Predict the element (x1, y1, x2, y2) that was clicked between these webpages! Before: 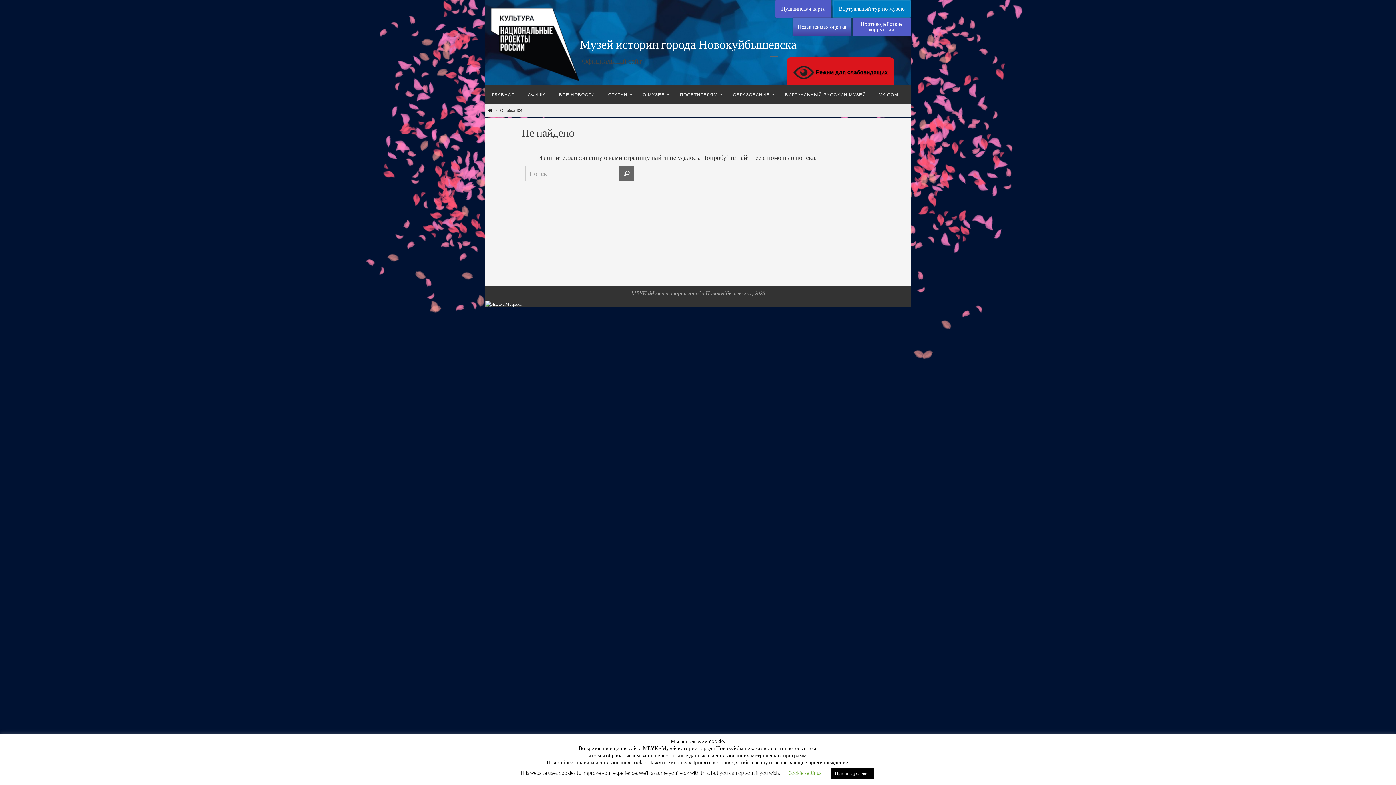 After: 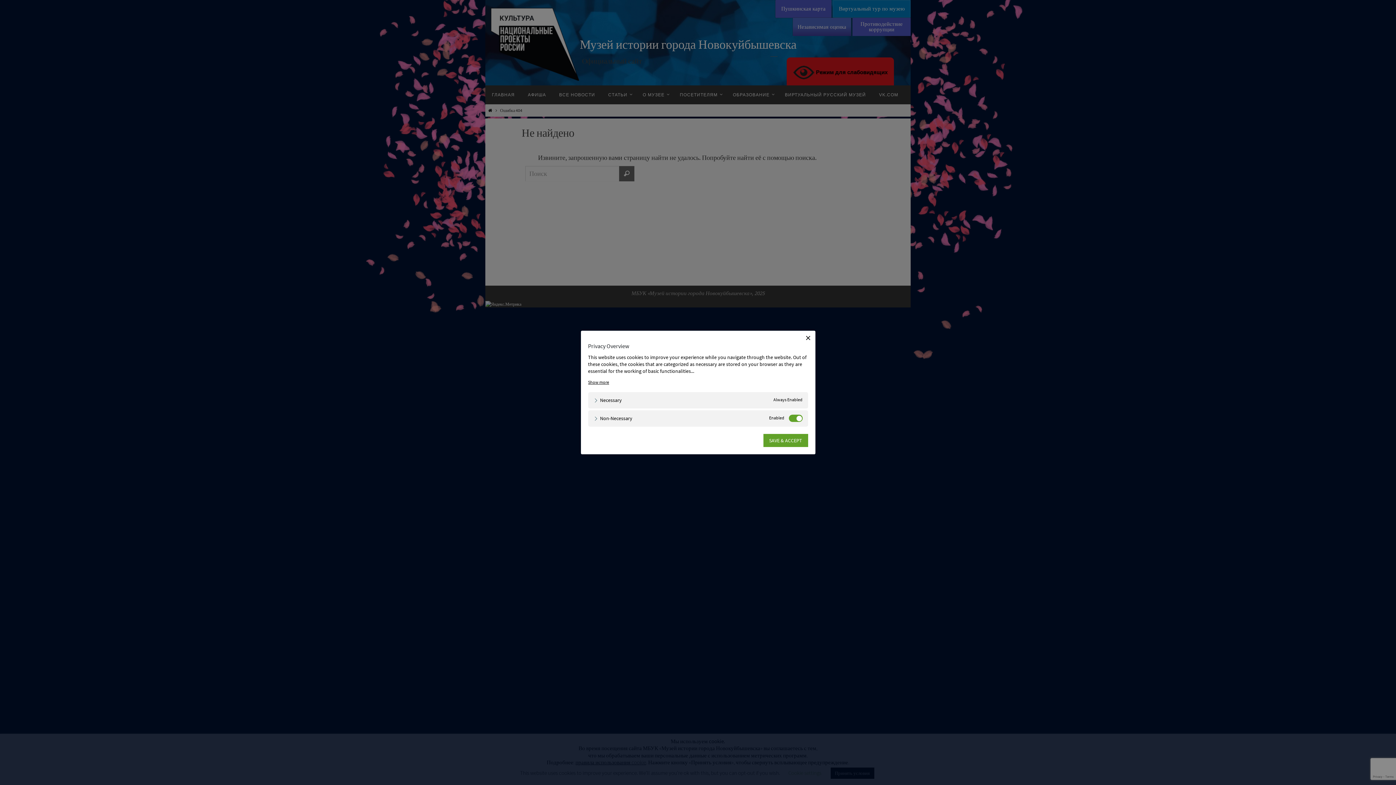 Action: label: Cookie settings bbox: (788, 769, 821, 776)